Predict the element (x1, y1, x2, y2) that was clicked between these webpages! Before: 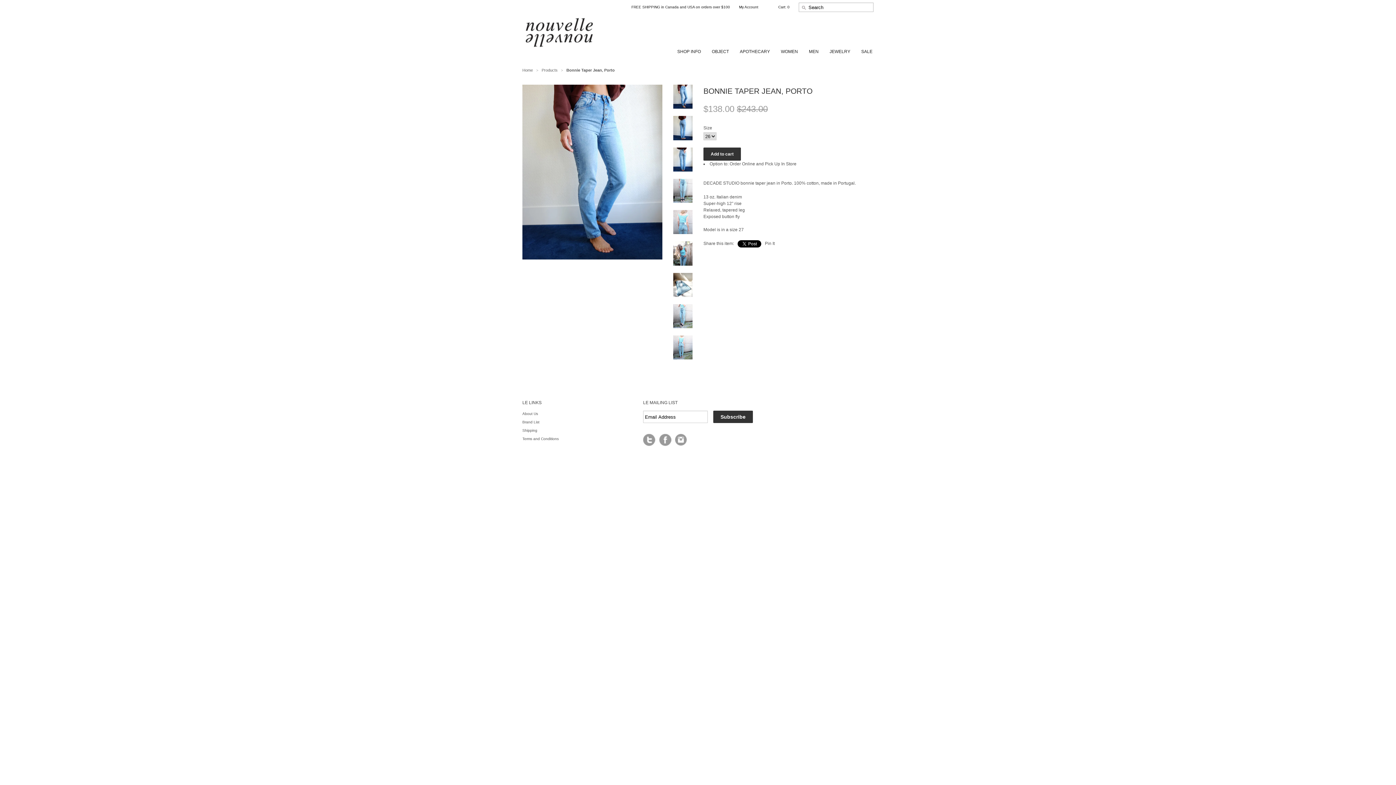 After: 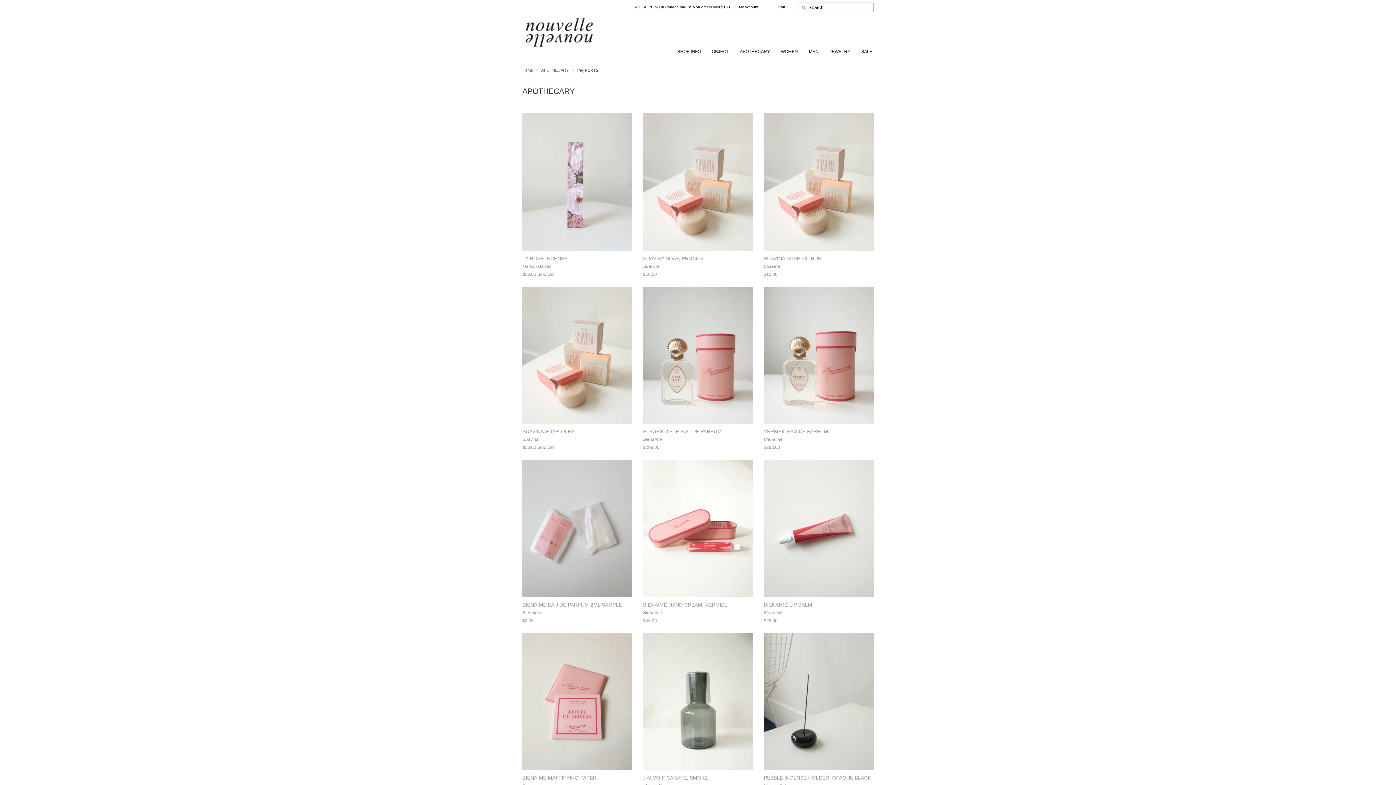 Action: bbox: (729, 47, 770, 56) label: APOTHECARY